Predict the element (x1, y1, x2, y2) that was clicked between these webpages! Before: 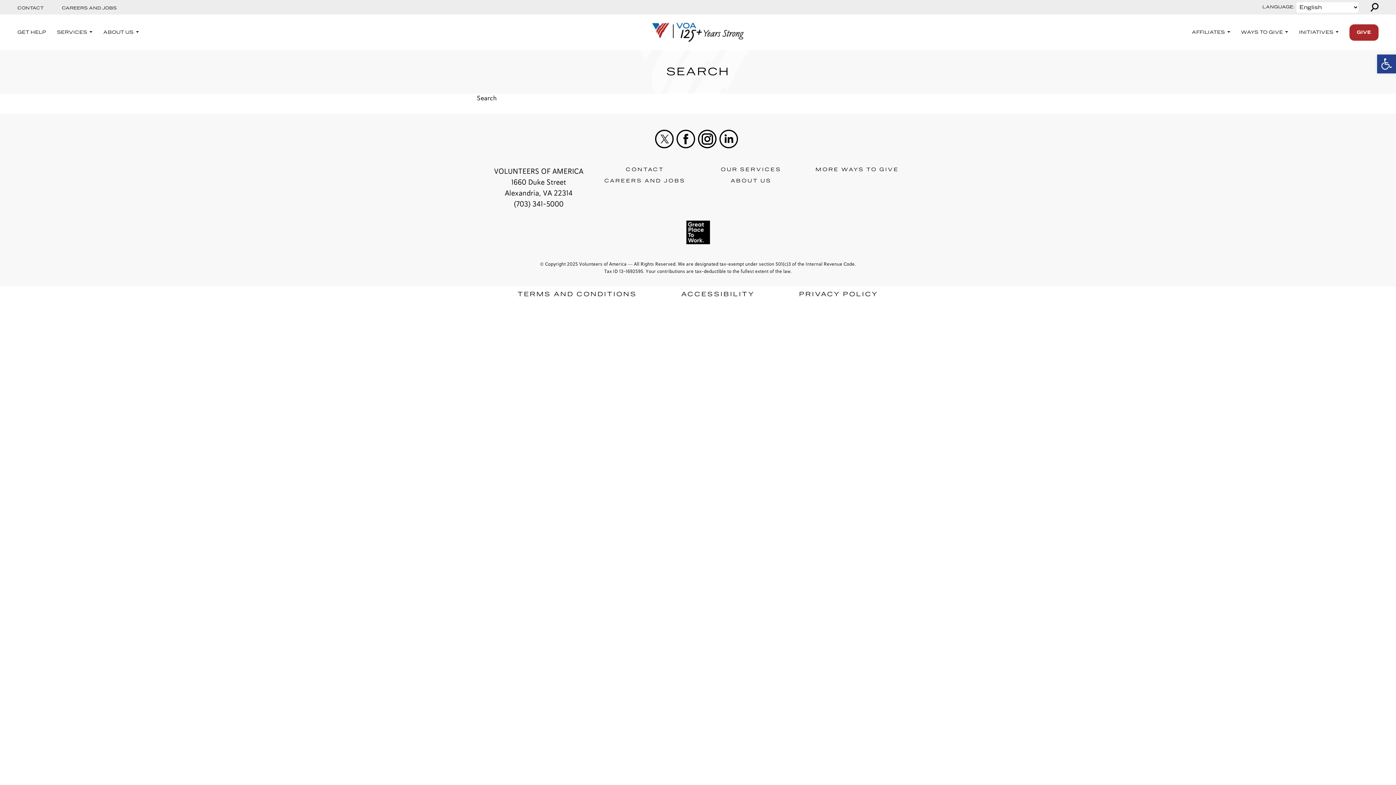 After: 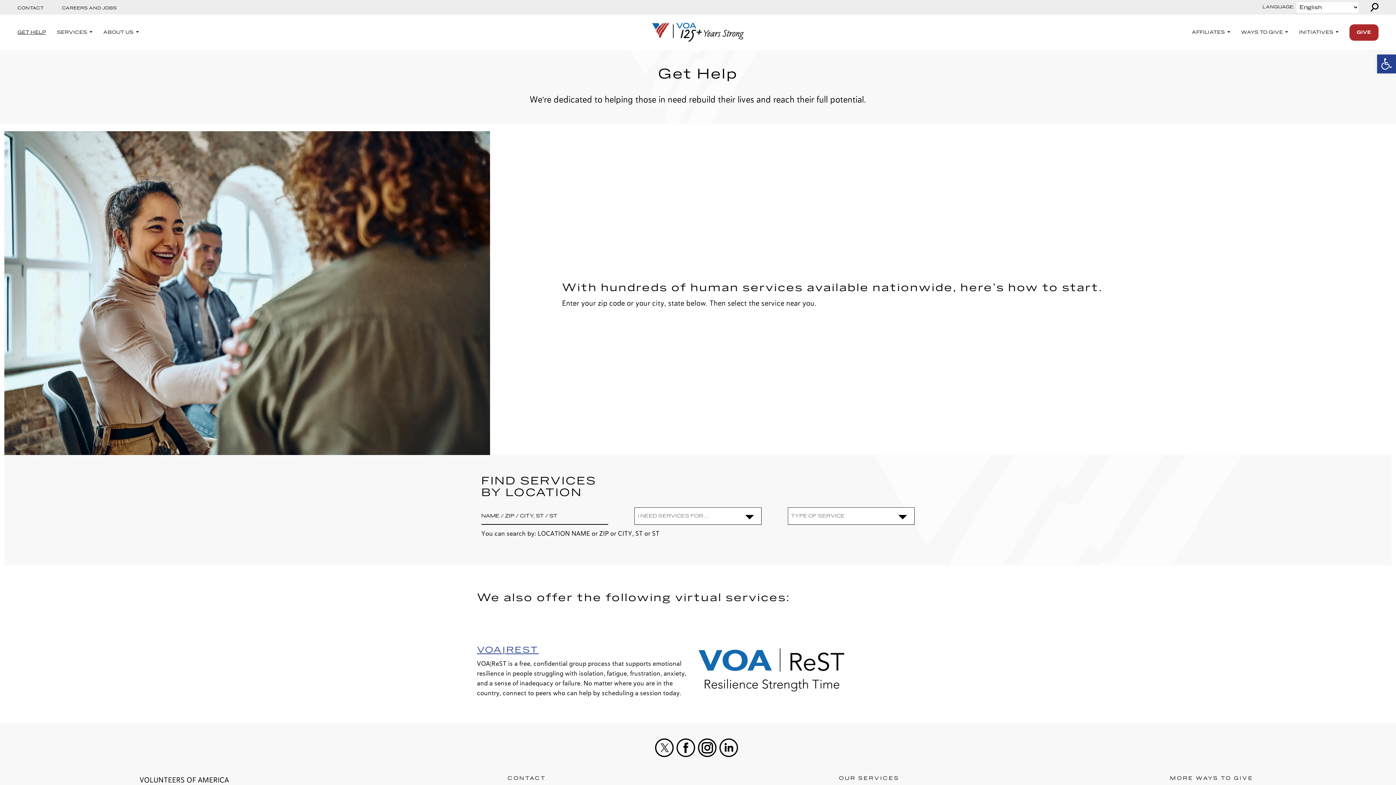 Action: label: OUR SERVICES bbox: (721, 166, 781, 172)